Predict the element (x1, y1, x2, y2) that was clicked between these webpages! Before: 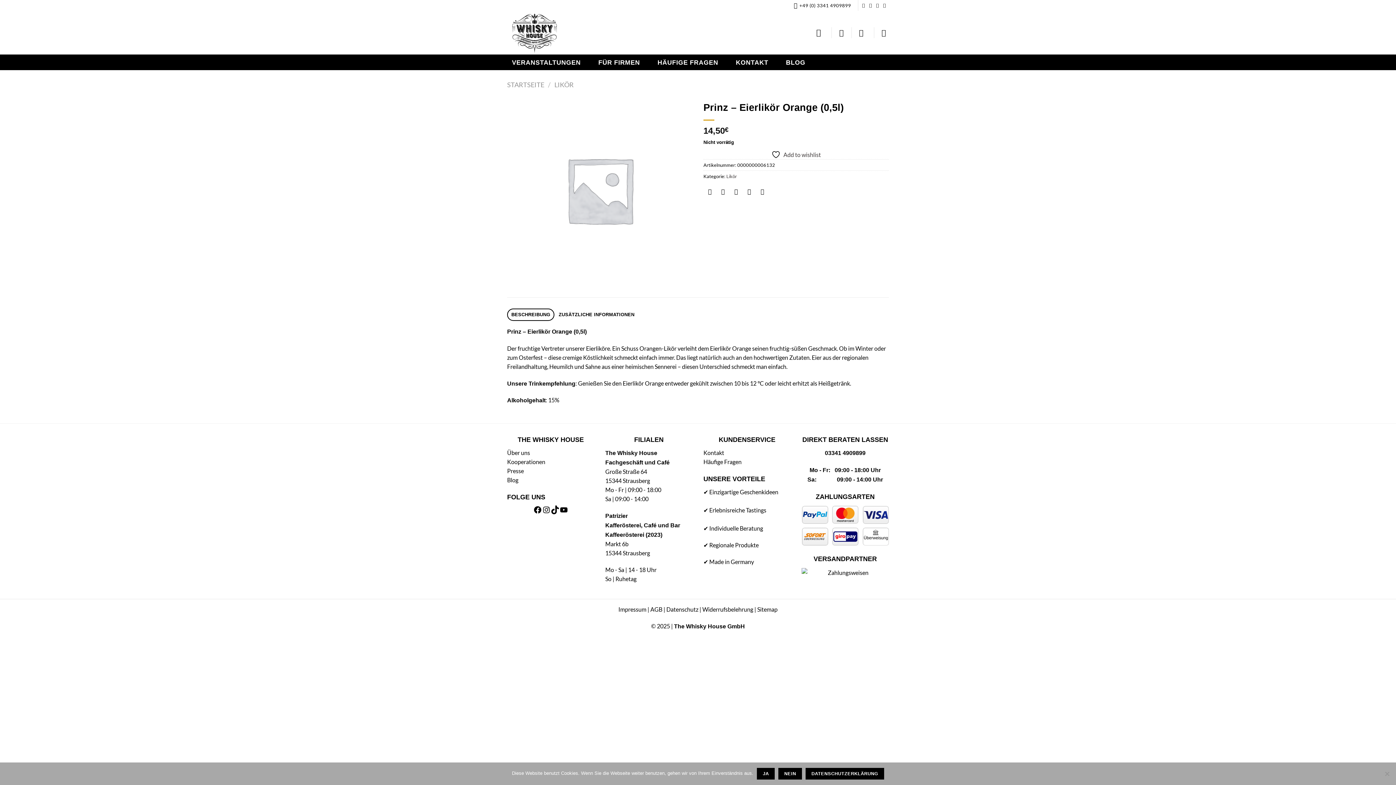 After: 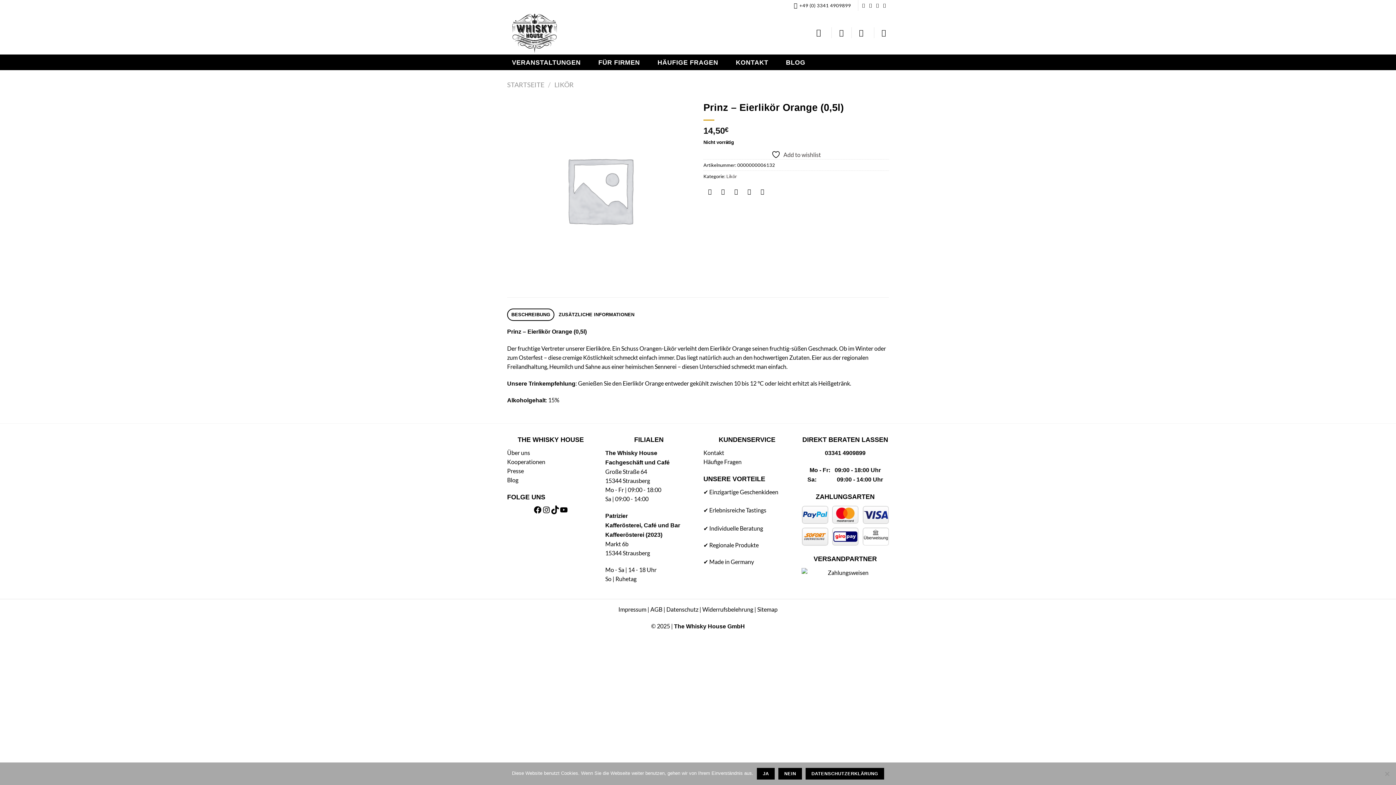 Action: label: BESCHREIBUNG bbox: (507, 308, 554, 321)